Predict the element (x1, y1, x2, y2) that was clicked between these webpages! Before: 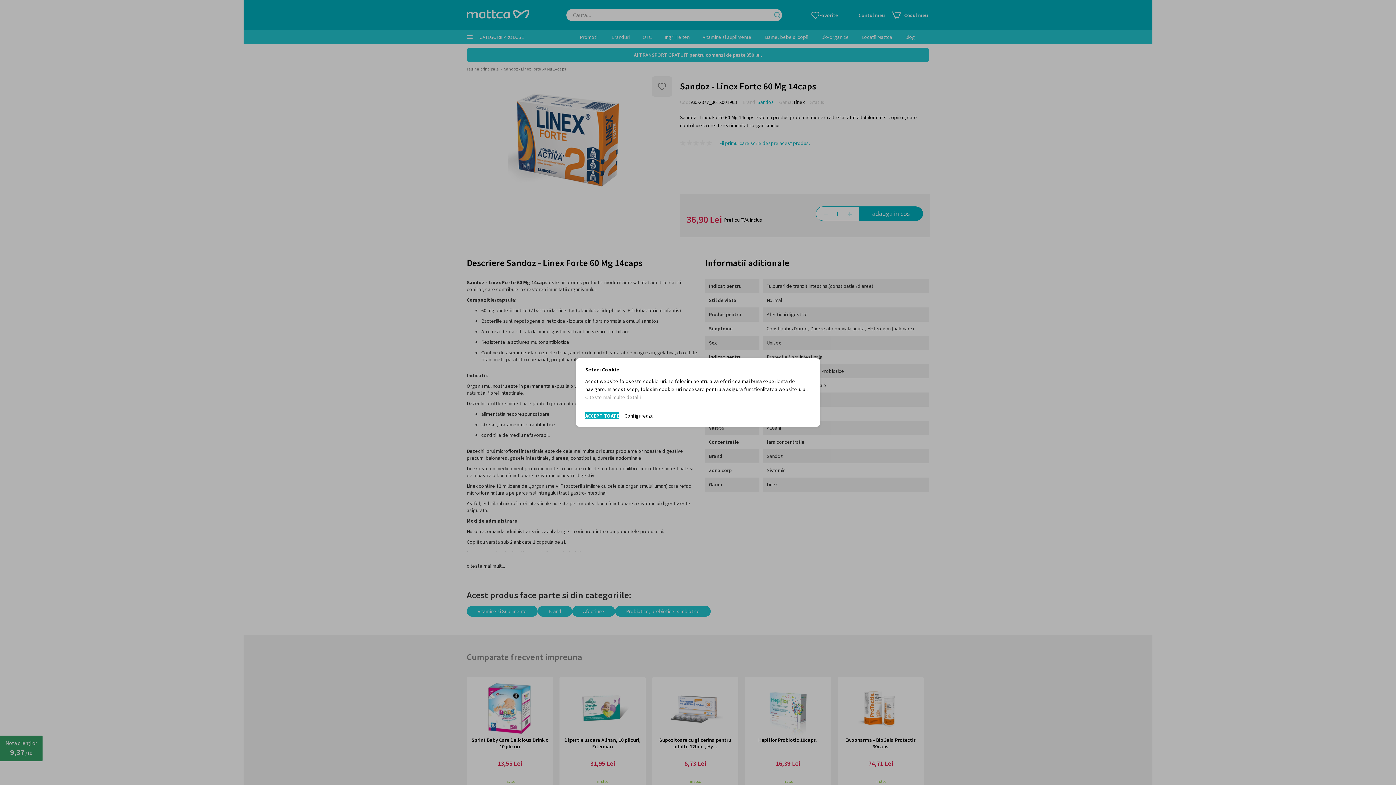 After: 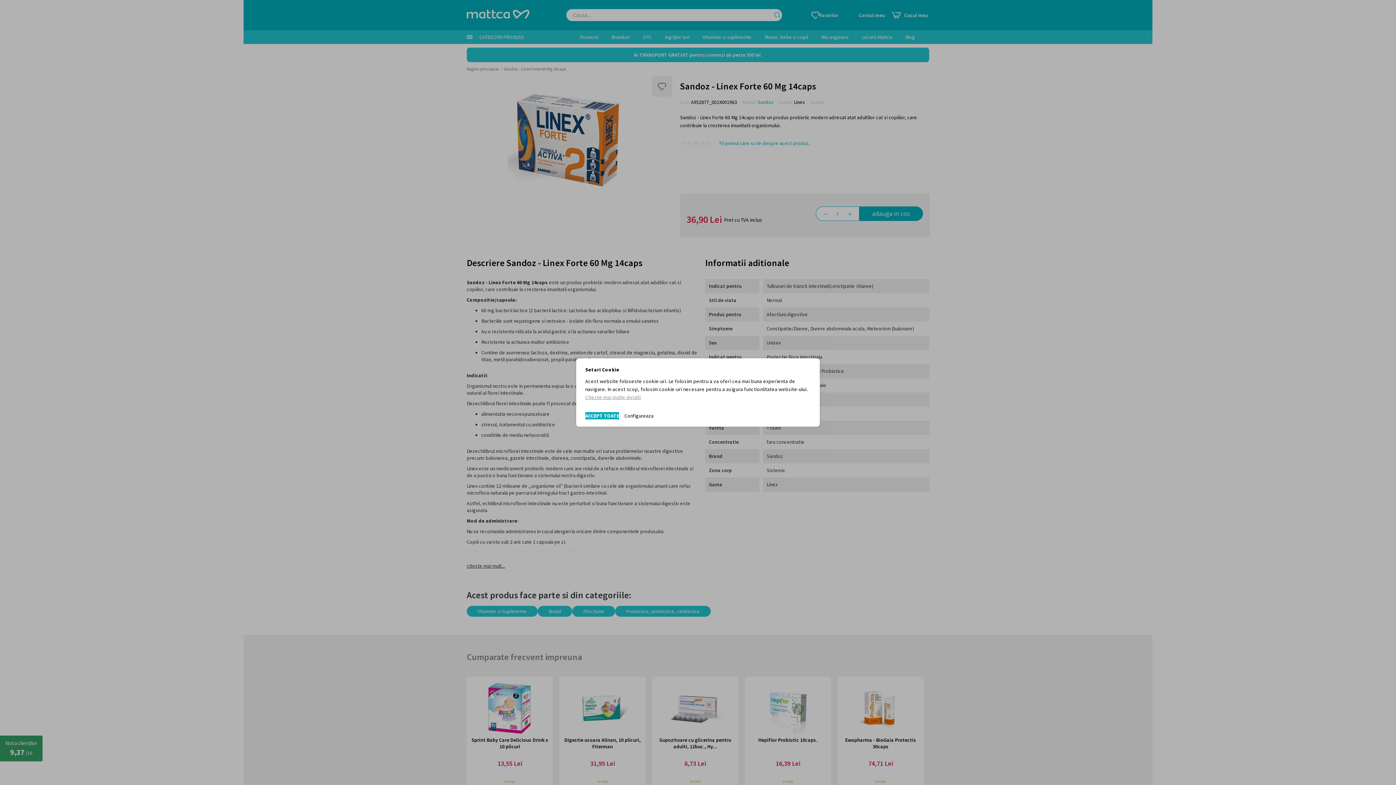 Action: label: Citeste mai multe detalii bbox: (585, 394, 640, 400)